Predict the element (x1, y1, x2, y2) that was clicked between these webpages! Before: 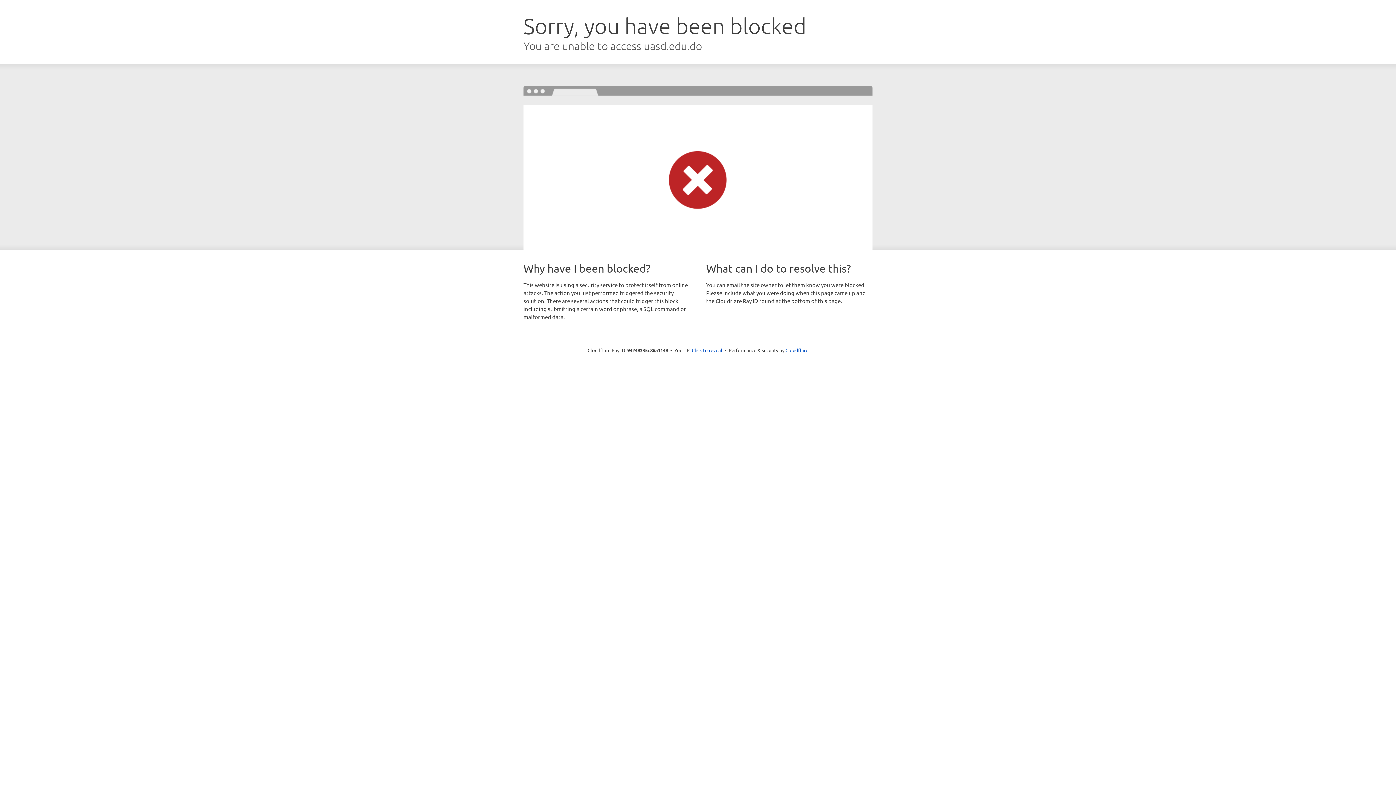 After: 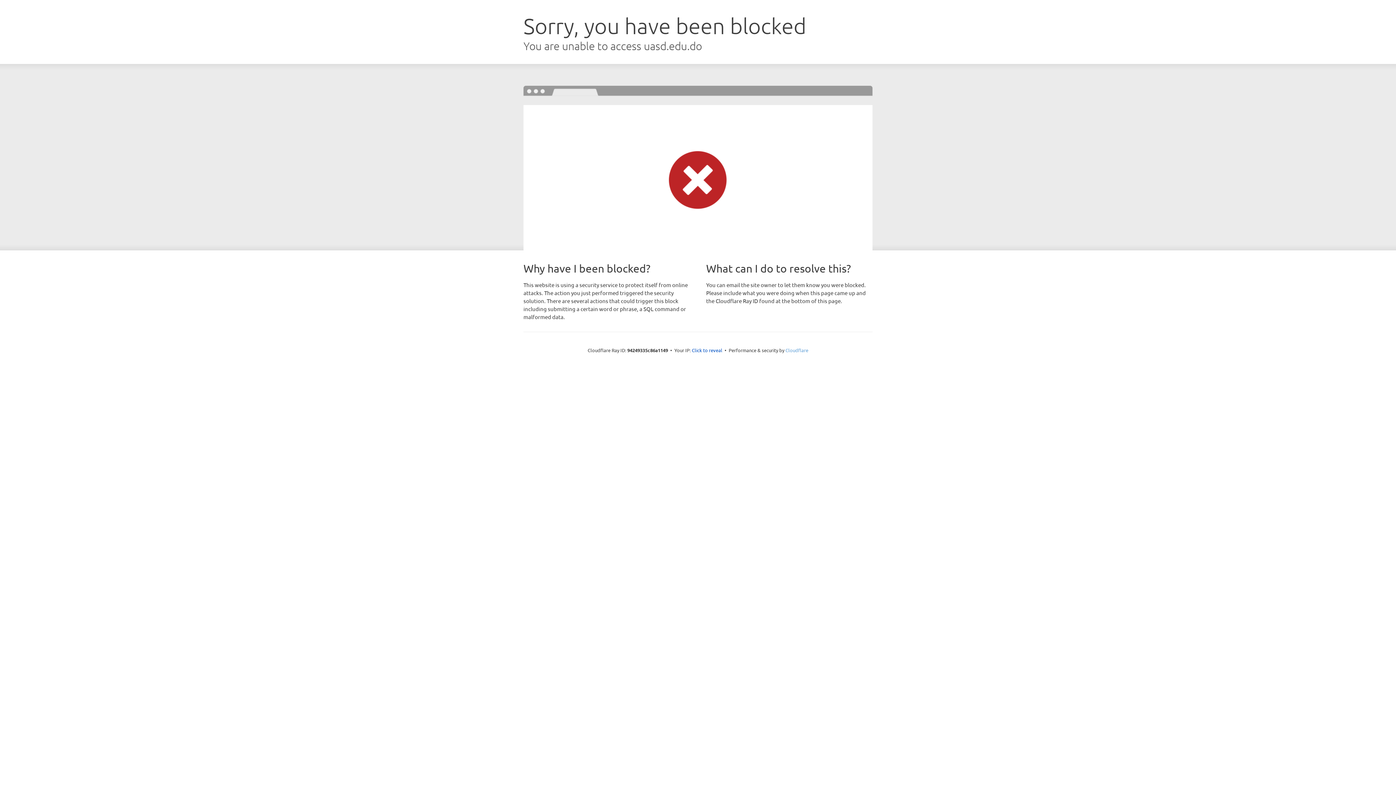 Action: label: Cloudflare bbox: (785, 347, 808, 353)